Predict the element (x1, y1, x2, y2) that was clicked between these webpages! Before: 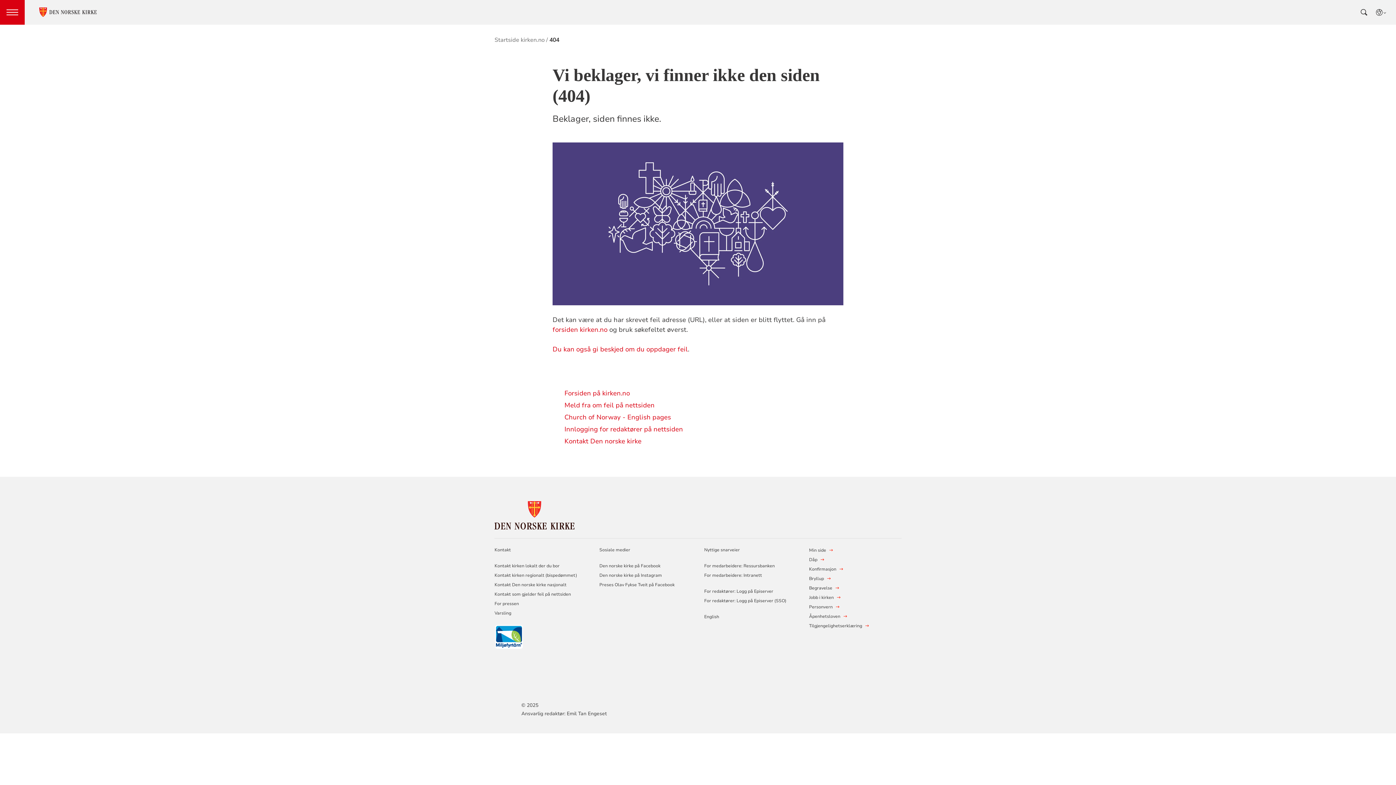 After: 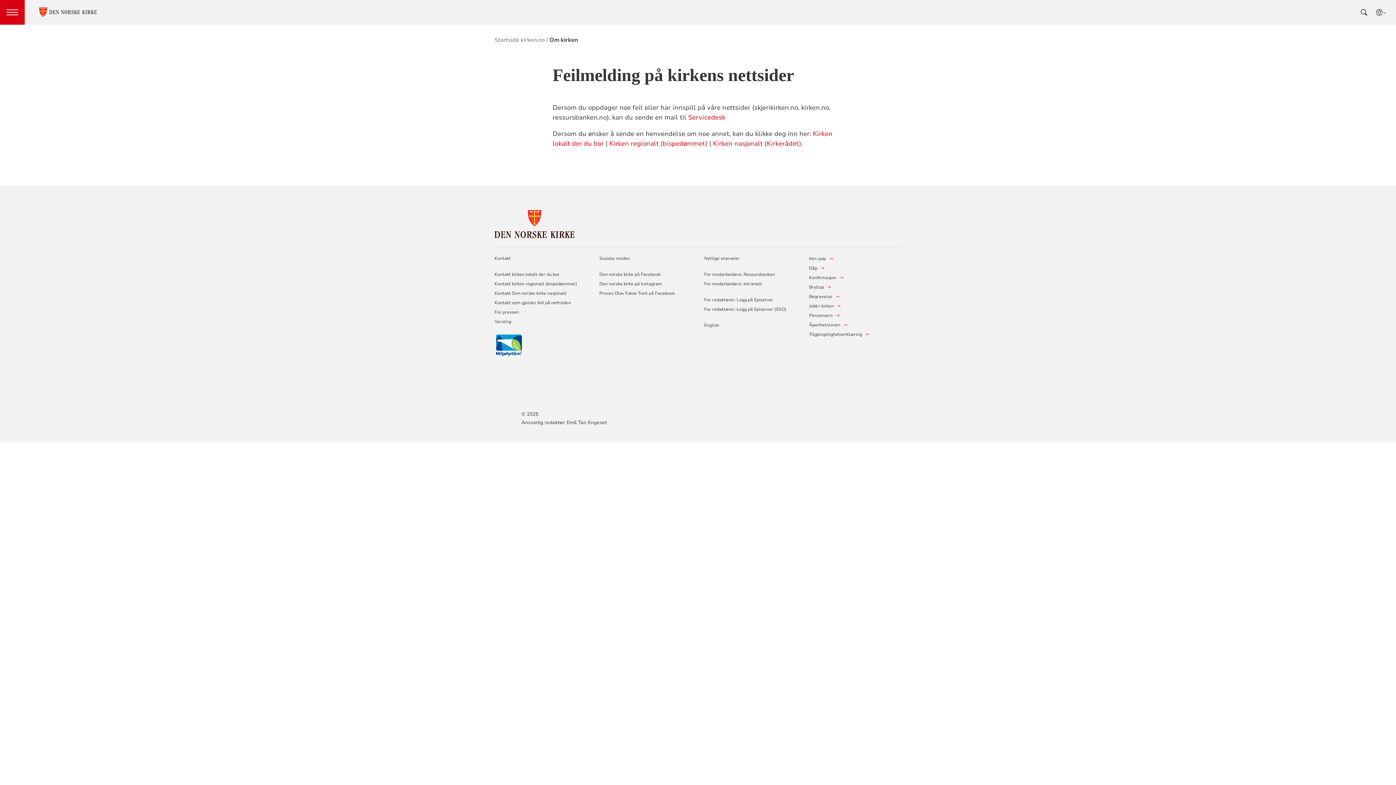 Action: bbox: (552, 345, 688, 353) label: Du kan også gi beskjed om du oppdager feil